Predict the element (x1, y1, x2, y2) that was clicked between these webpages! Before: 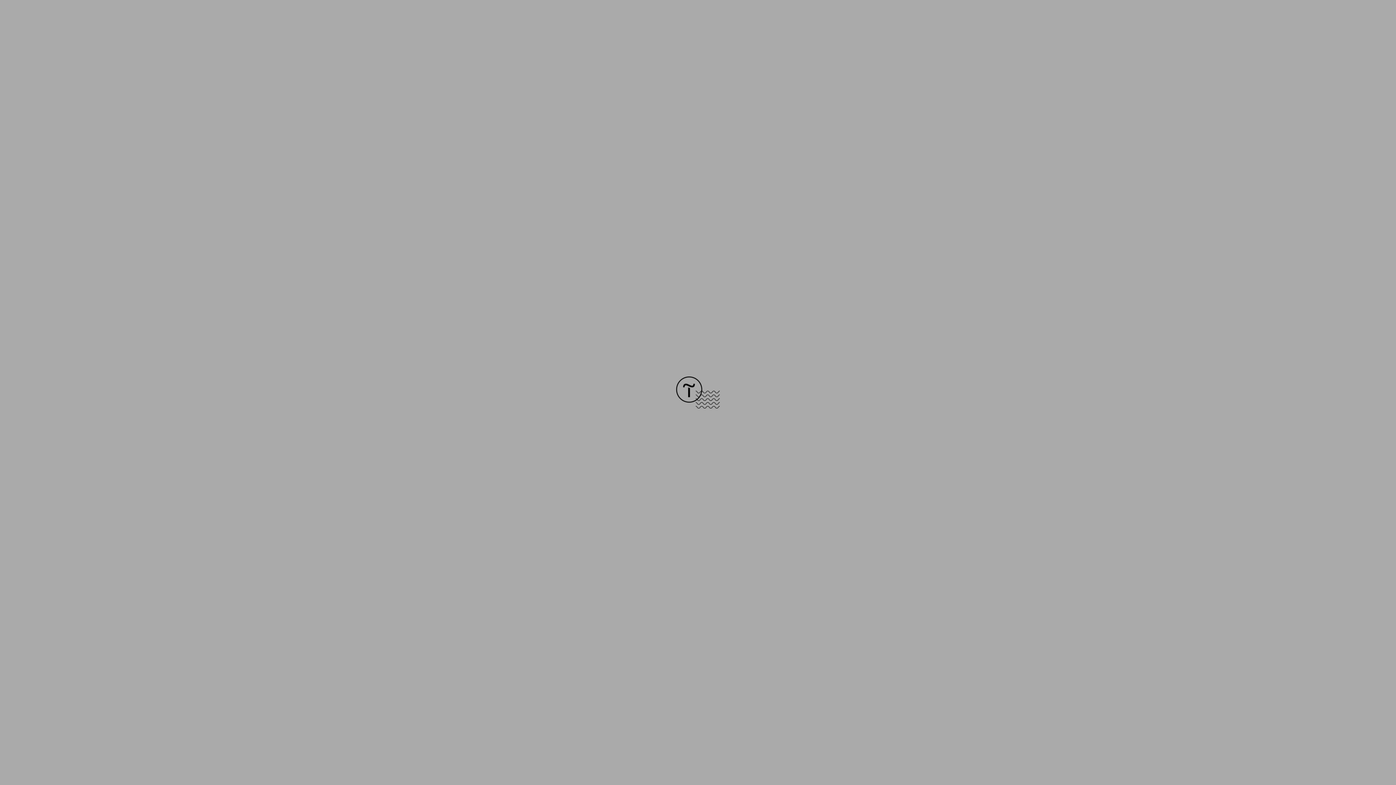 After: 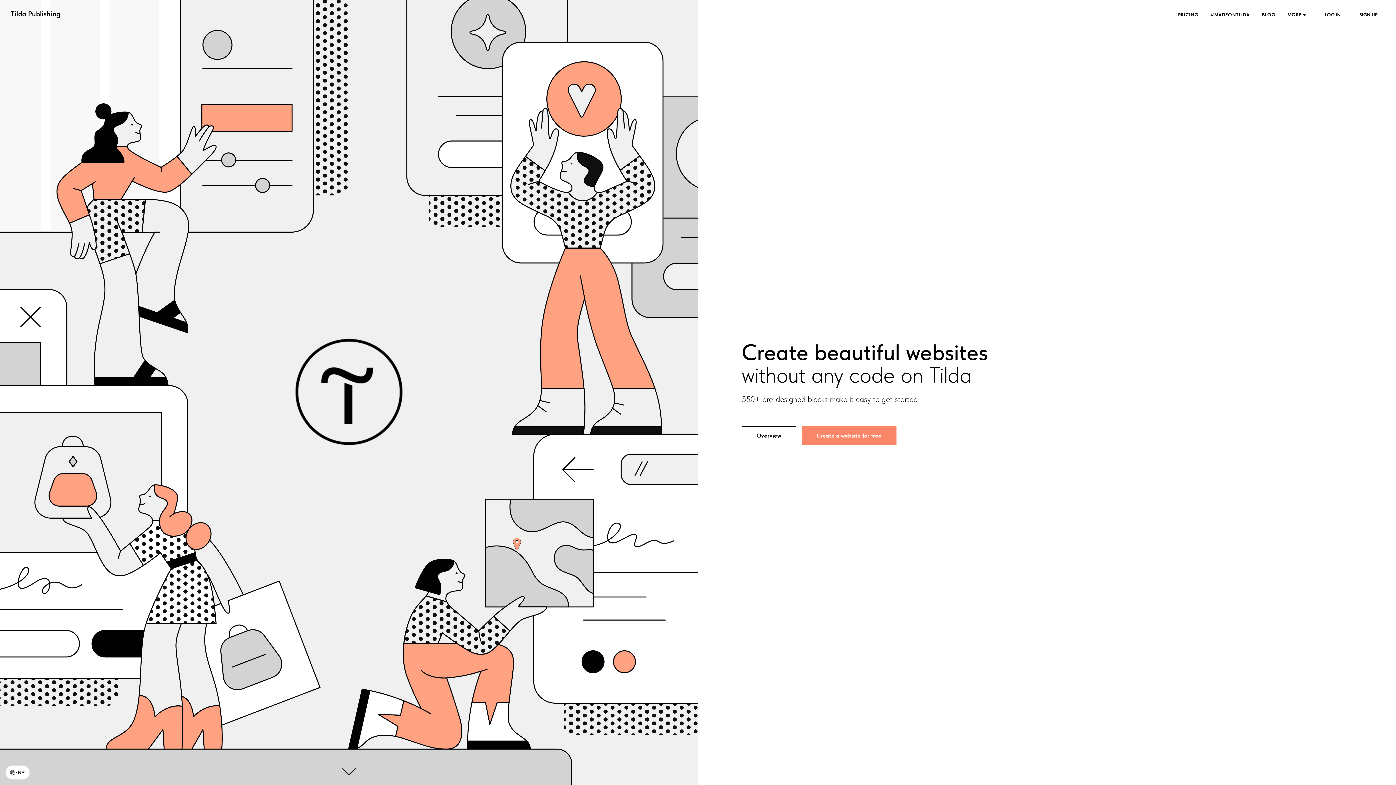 Action: bbox: (676, 403, 720, 409)